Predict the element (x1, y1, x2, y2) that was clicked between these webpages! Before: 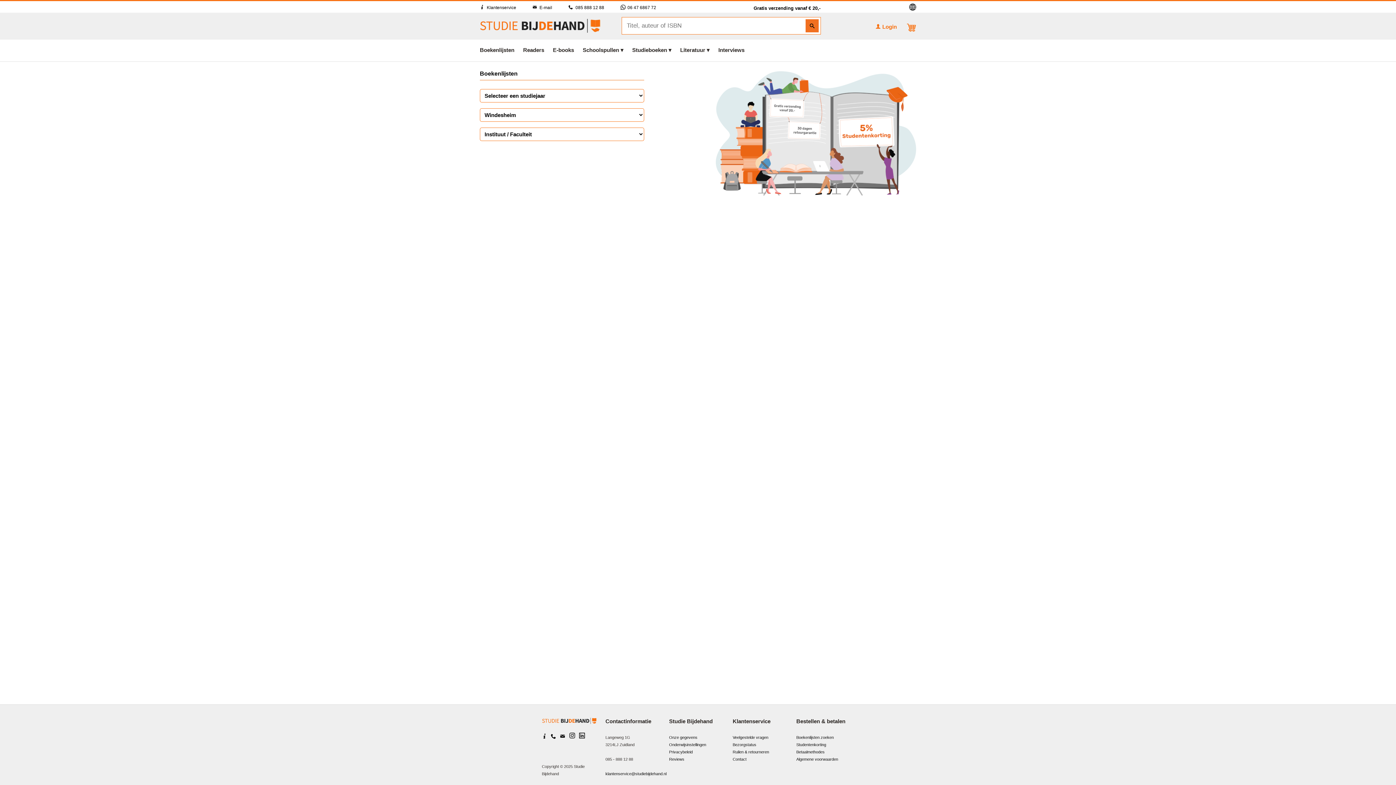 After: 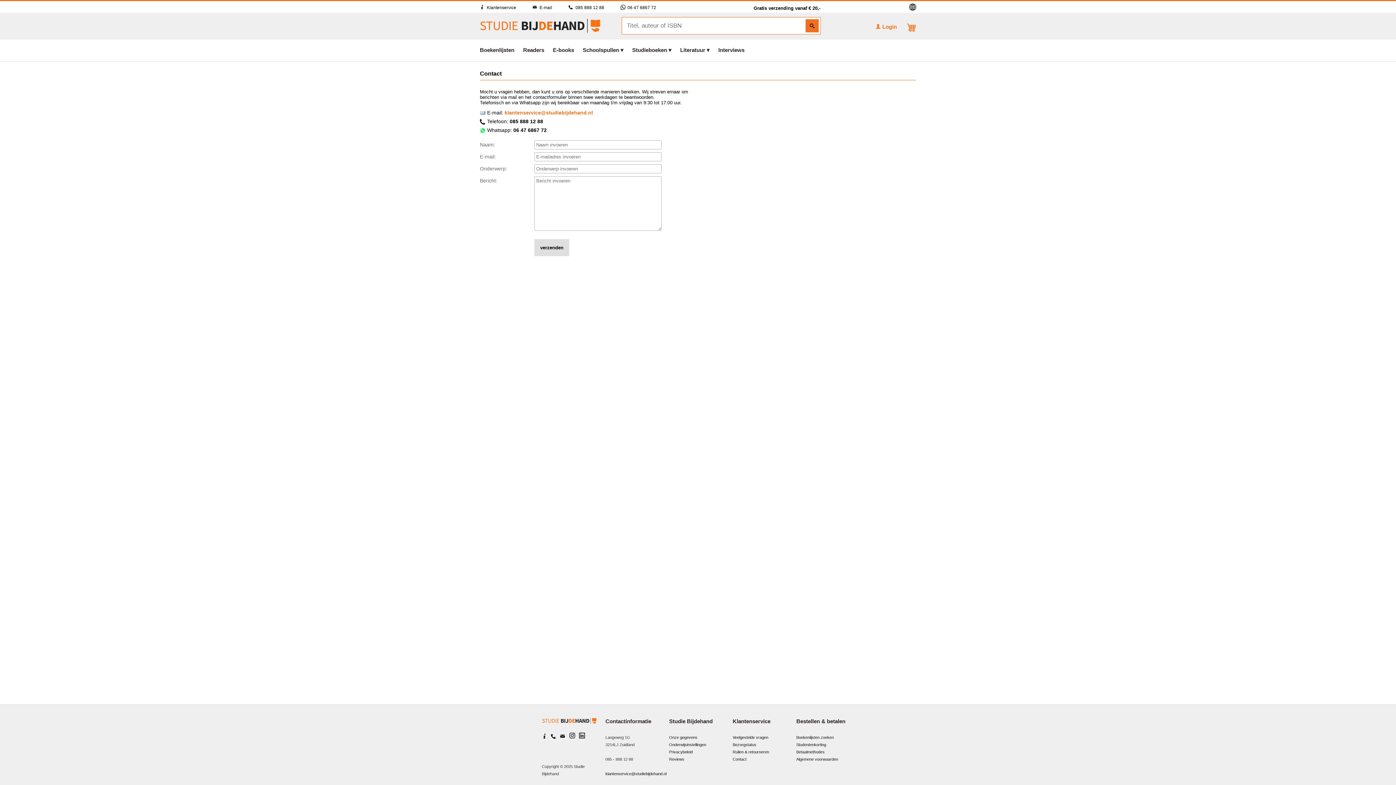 Action: label:  Klantenservice bbox: (480, 5, 519, 10)